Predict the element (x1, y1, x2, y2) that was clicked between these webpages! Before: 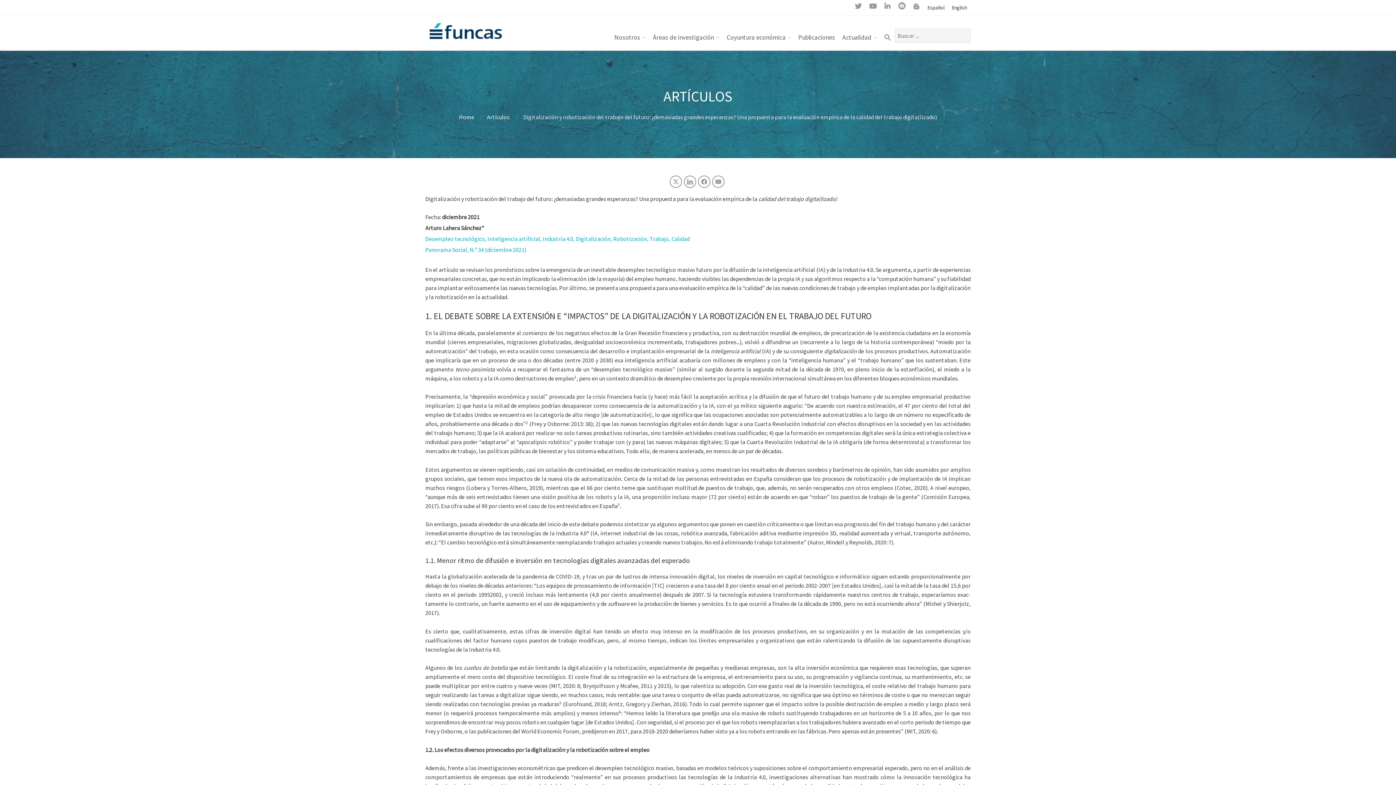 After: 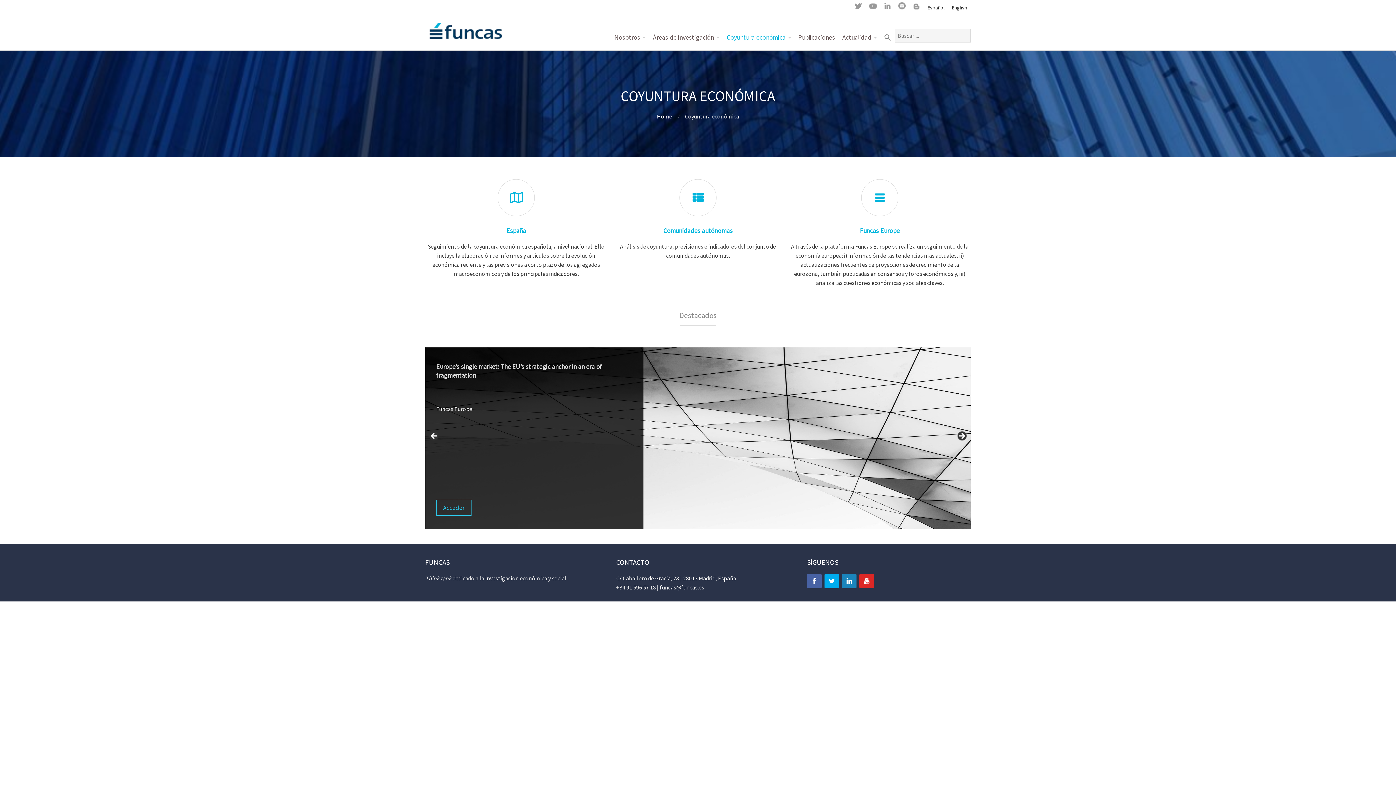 Action: bbox: (723, 28, 794, 46) label: Coyuntura económica